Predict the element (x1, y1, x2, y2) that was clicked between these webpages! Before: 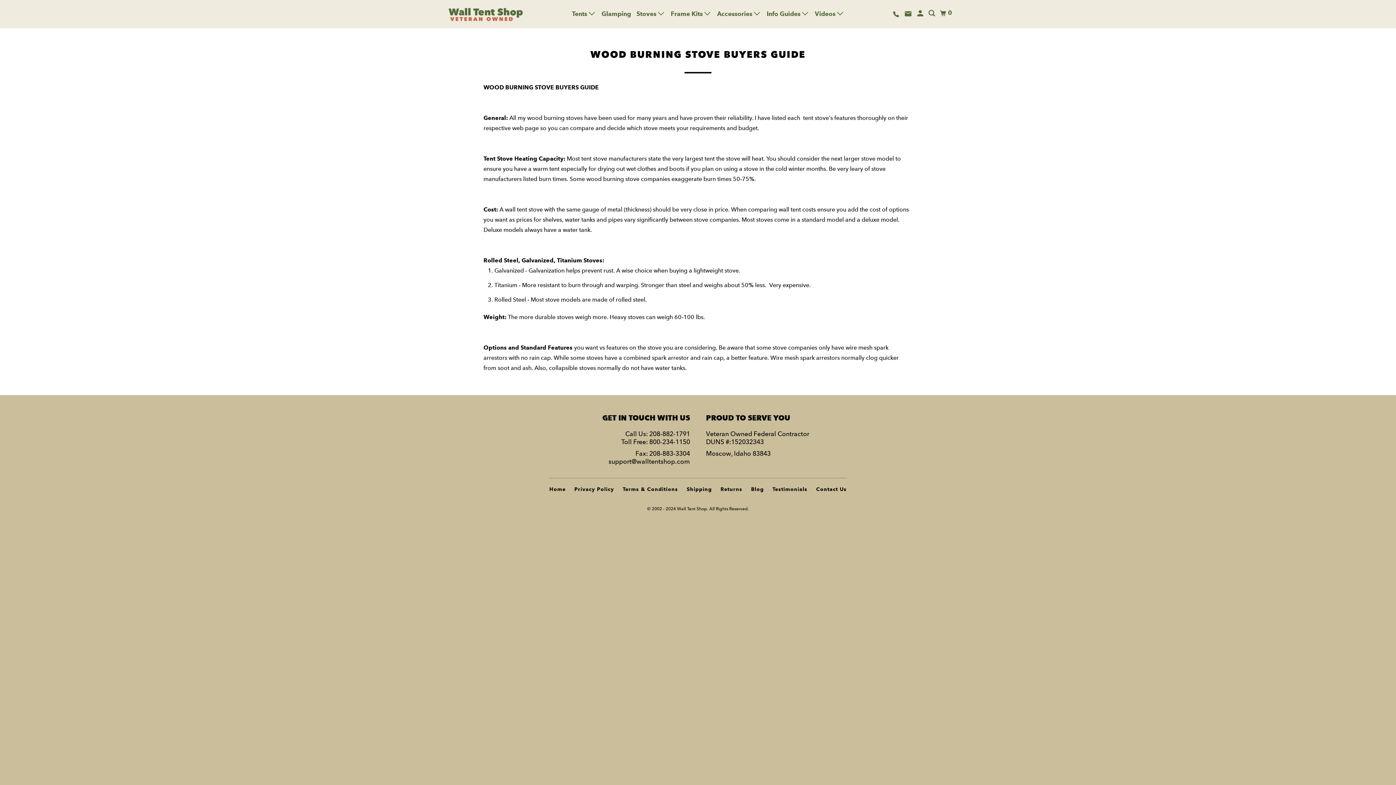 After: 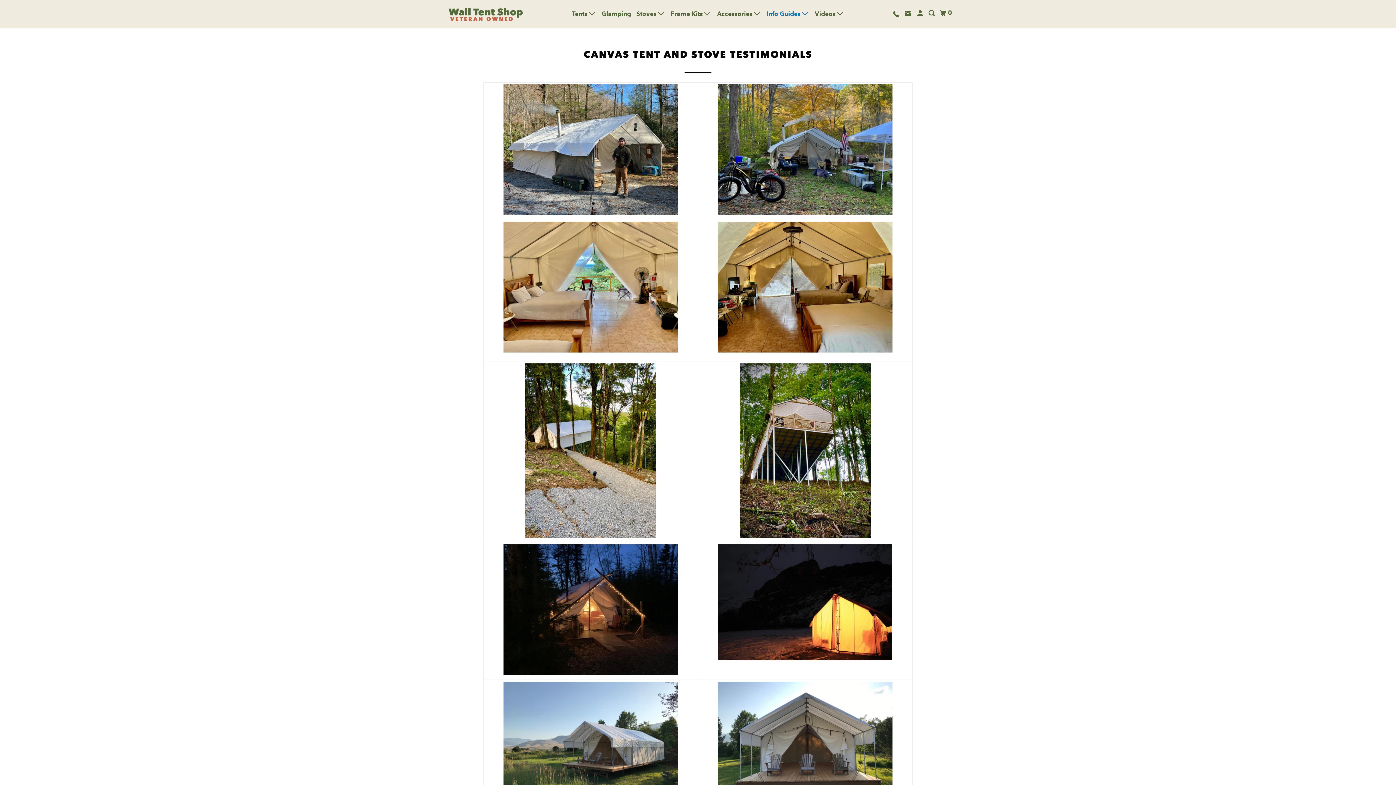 Action: bbox: (772, 484, 807, 494) label: Testimonials